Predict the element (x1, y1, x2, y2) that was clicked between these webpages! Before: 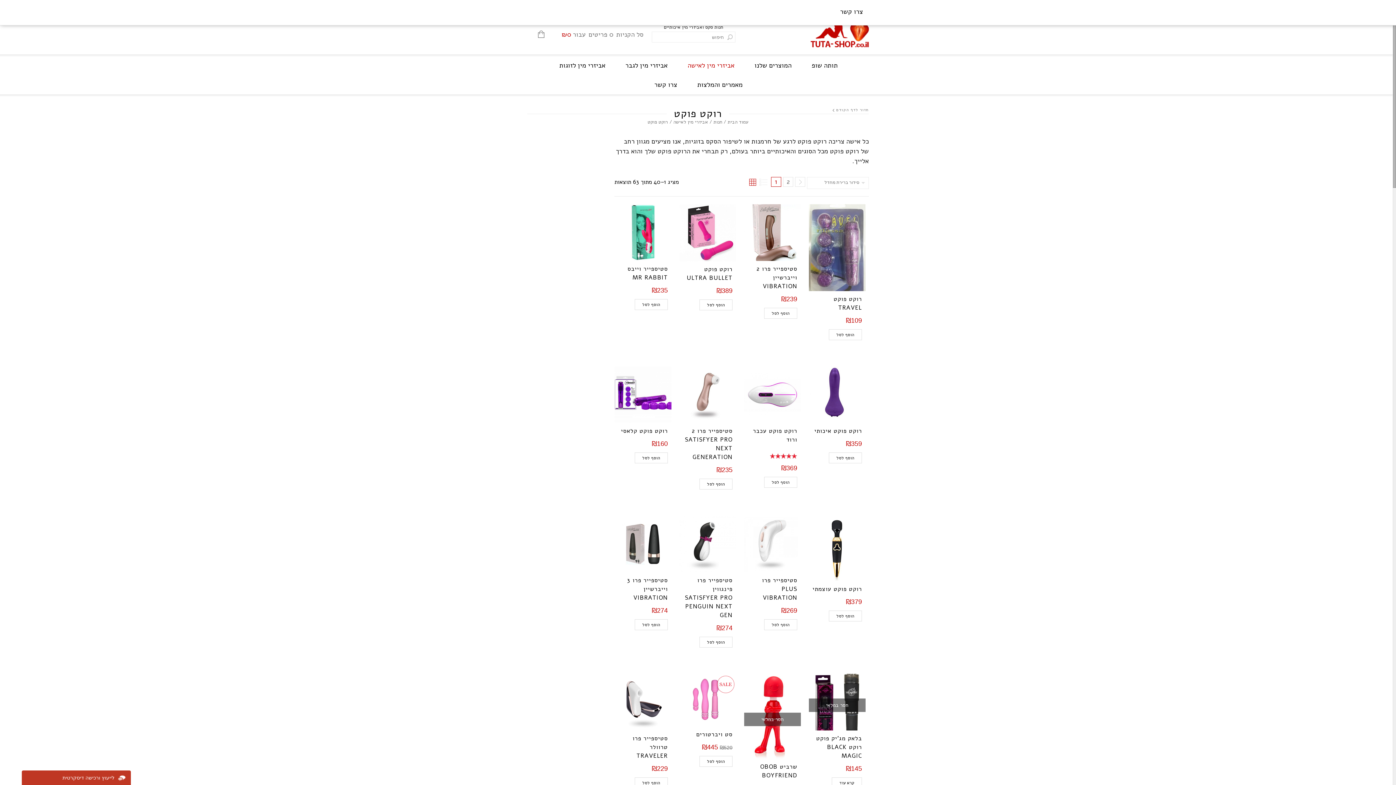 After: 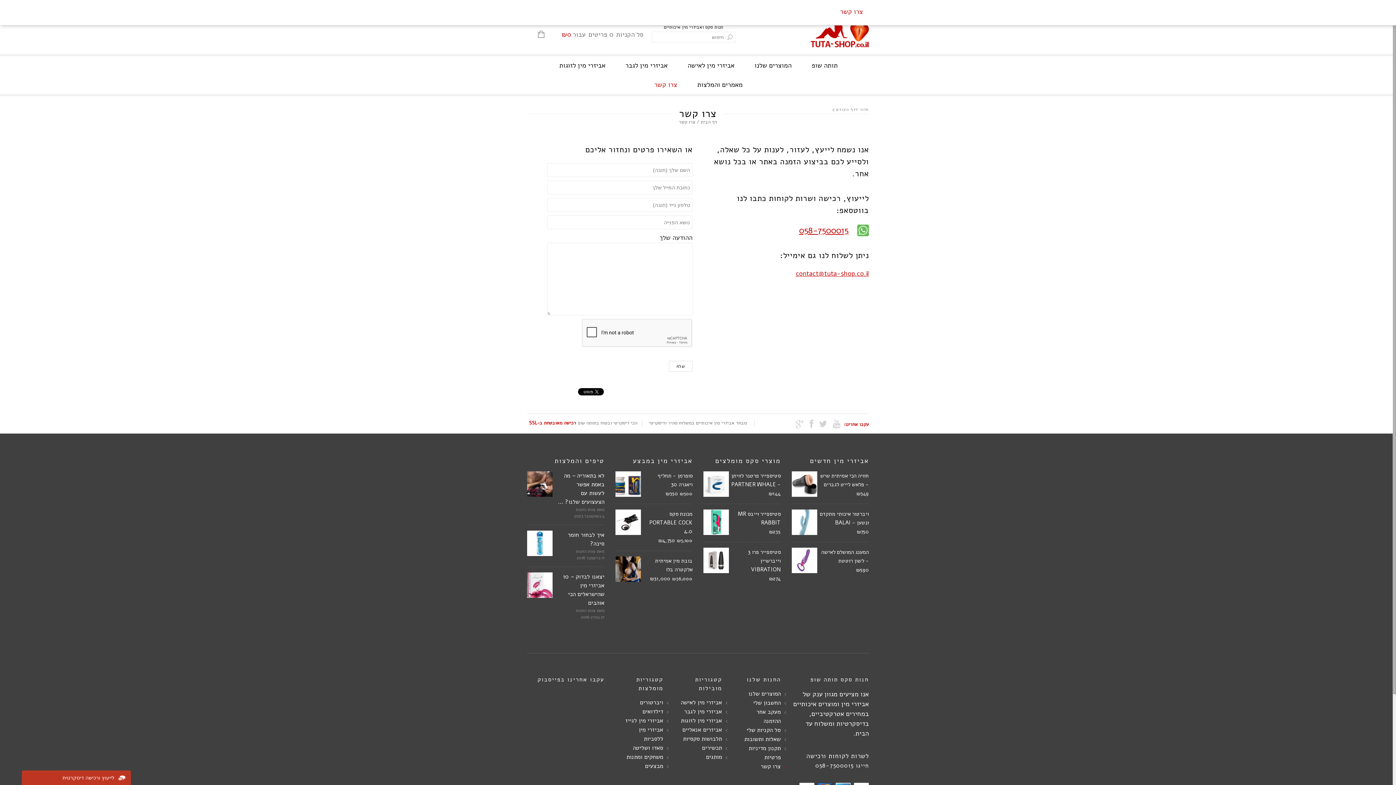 Action: label: צרו קשר bbox: (838, 2, 865, 22)